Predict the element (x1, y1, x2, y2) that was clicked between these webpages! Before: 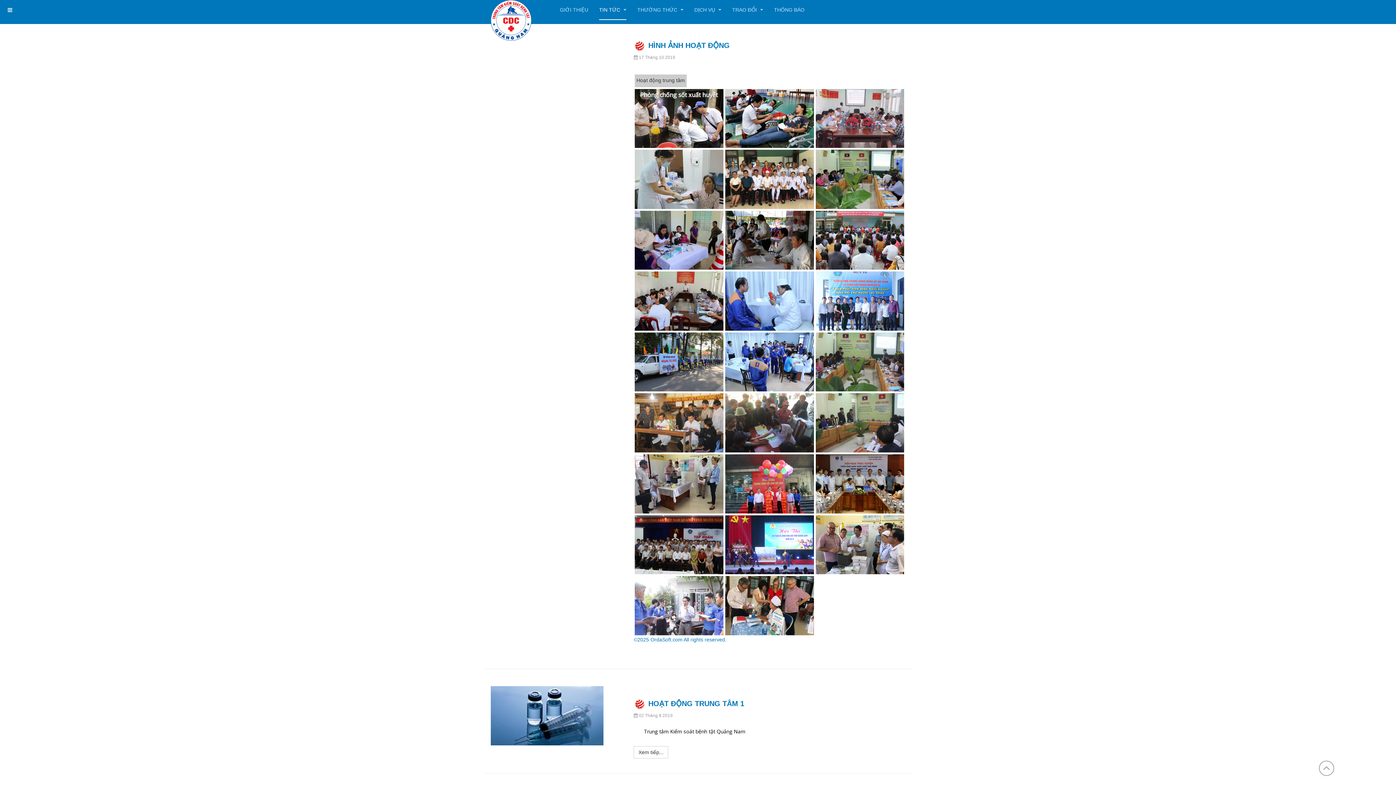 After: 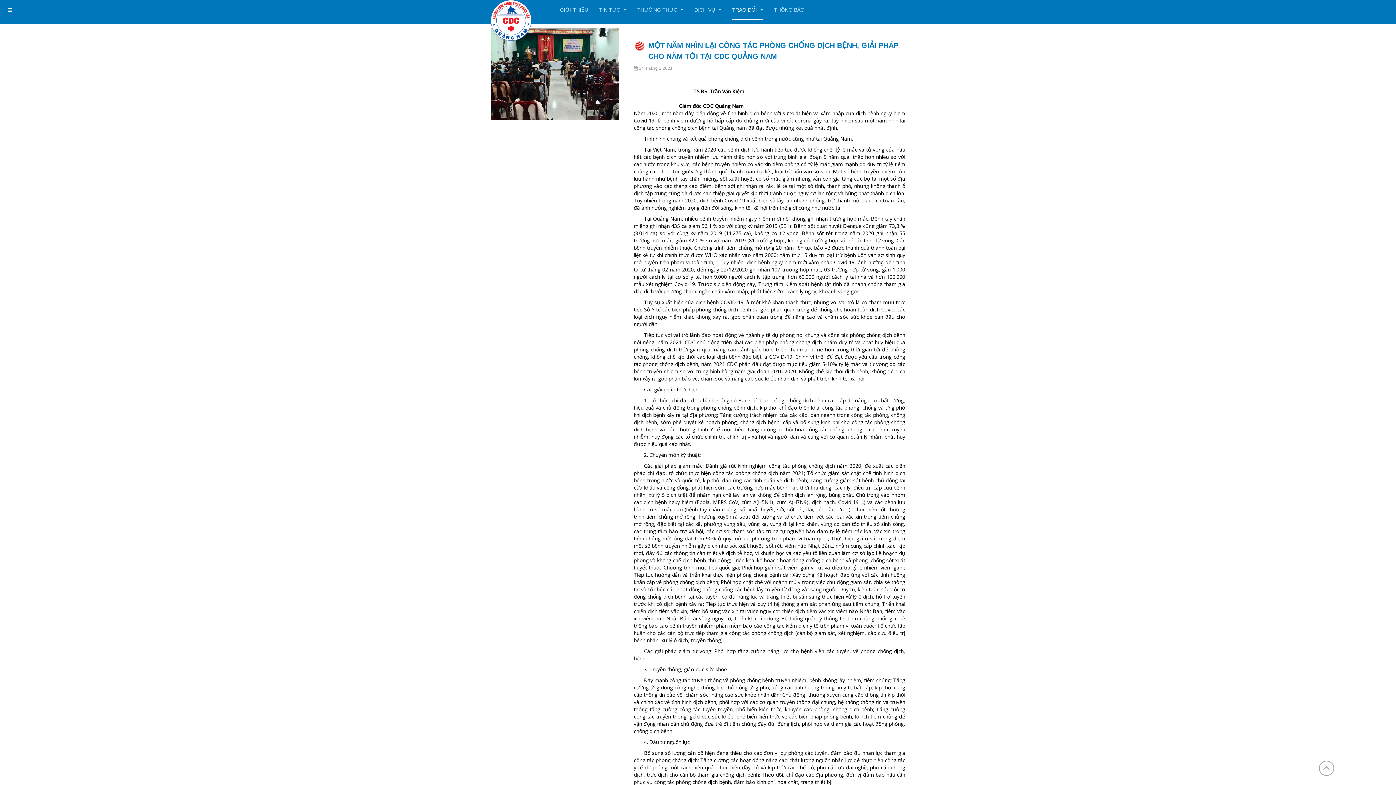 Action: bbox: (732, 0, 763, 20) label: TRAO ĐỔI 